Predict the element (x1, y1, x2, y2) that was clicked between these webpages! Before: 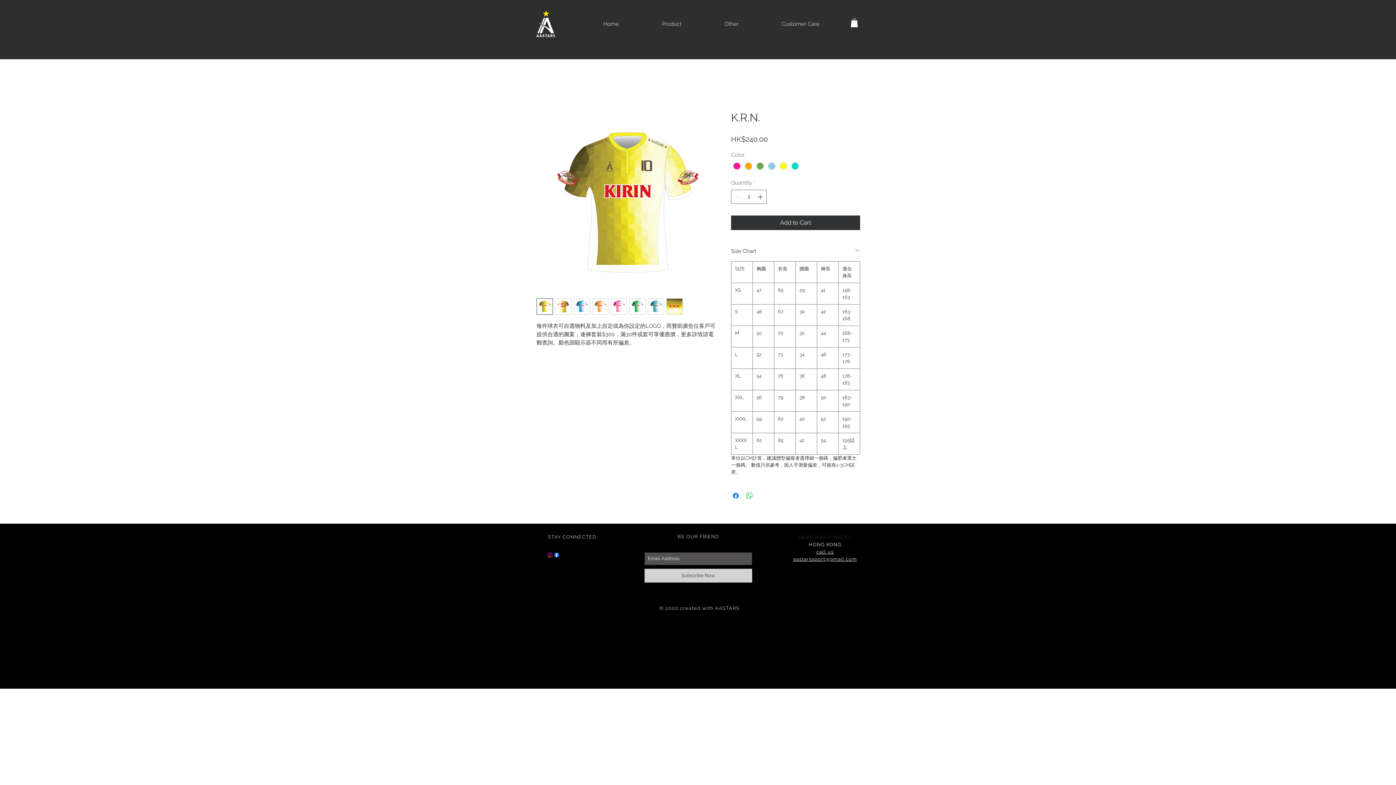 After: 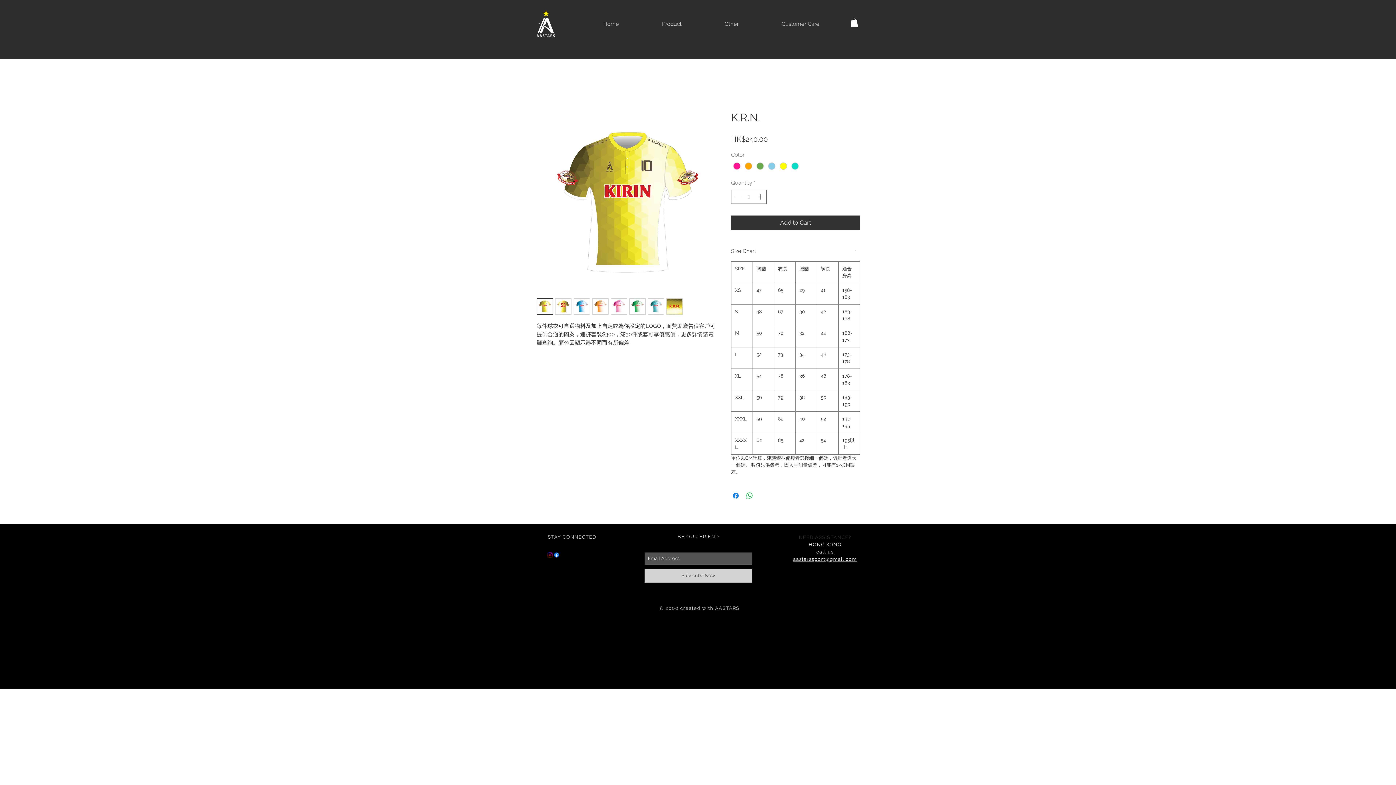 Action: bbox: (816, 549, 834, 554) label: call us